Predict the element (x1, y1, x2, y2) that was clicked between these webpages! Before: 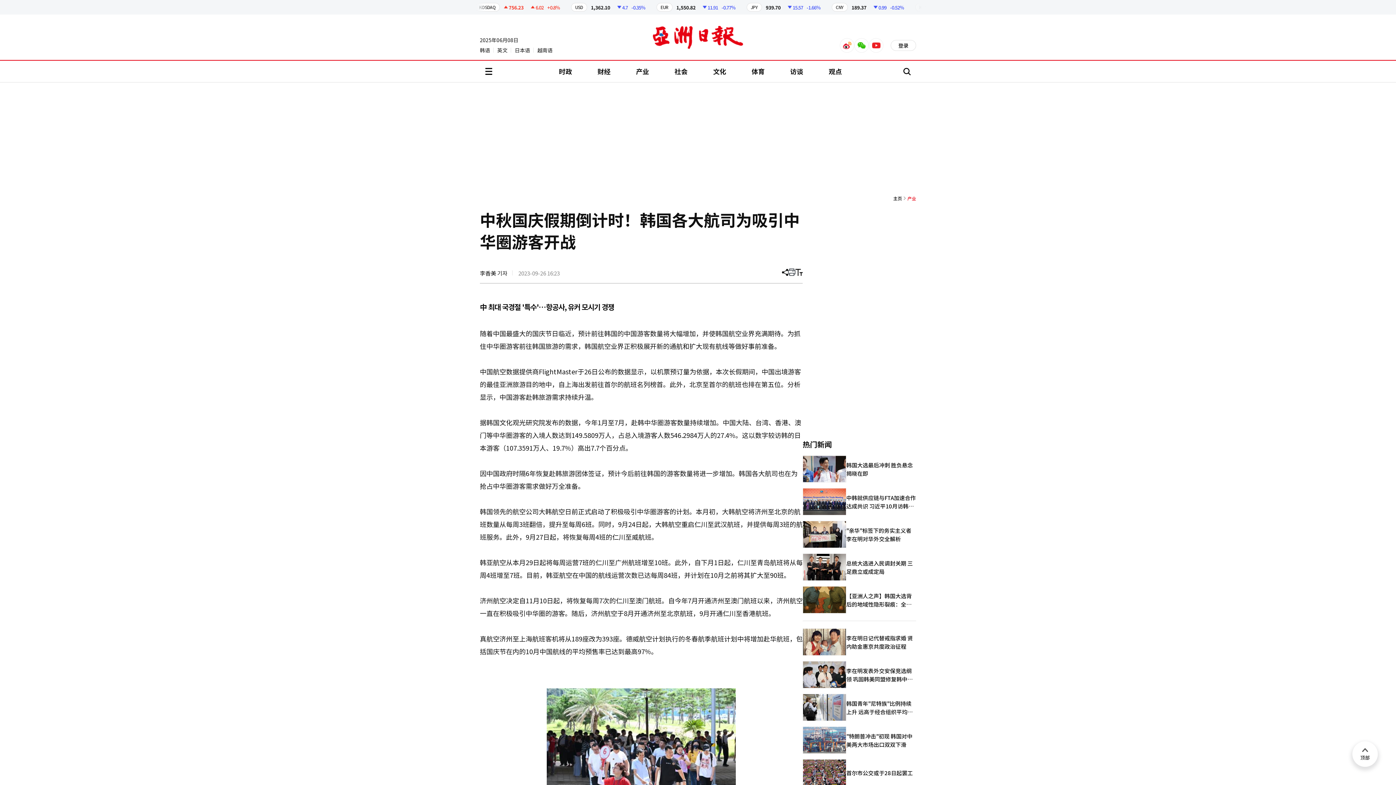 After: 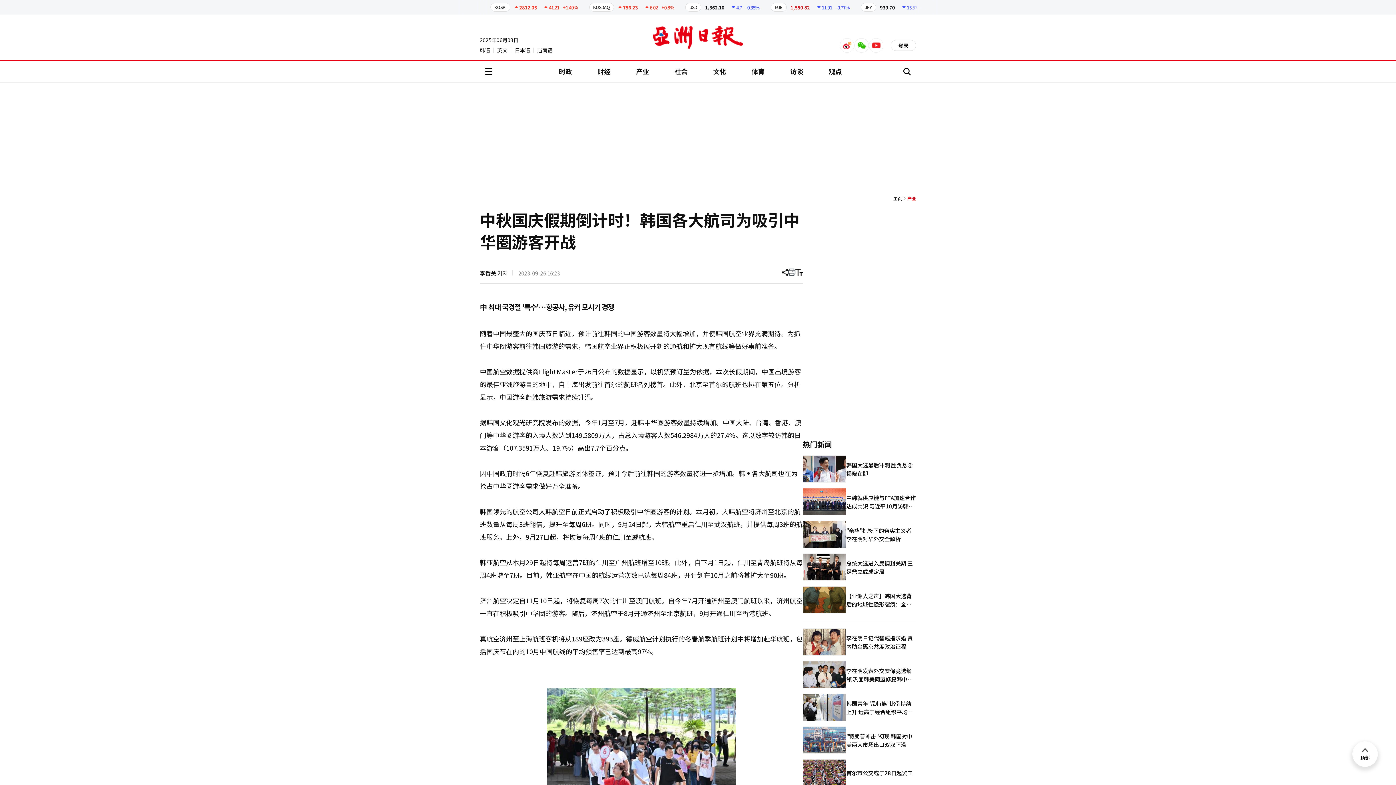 Action: label: EUR
1,550.82
11.91
-0.77% bbox: (749, 0, 828, 14)